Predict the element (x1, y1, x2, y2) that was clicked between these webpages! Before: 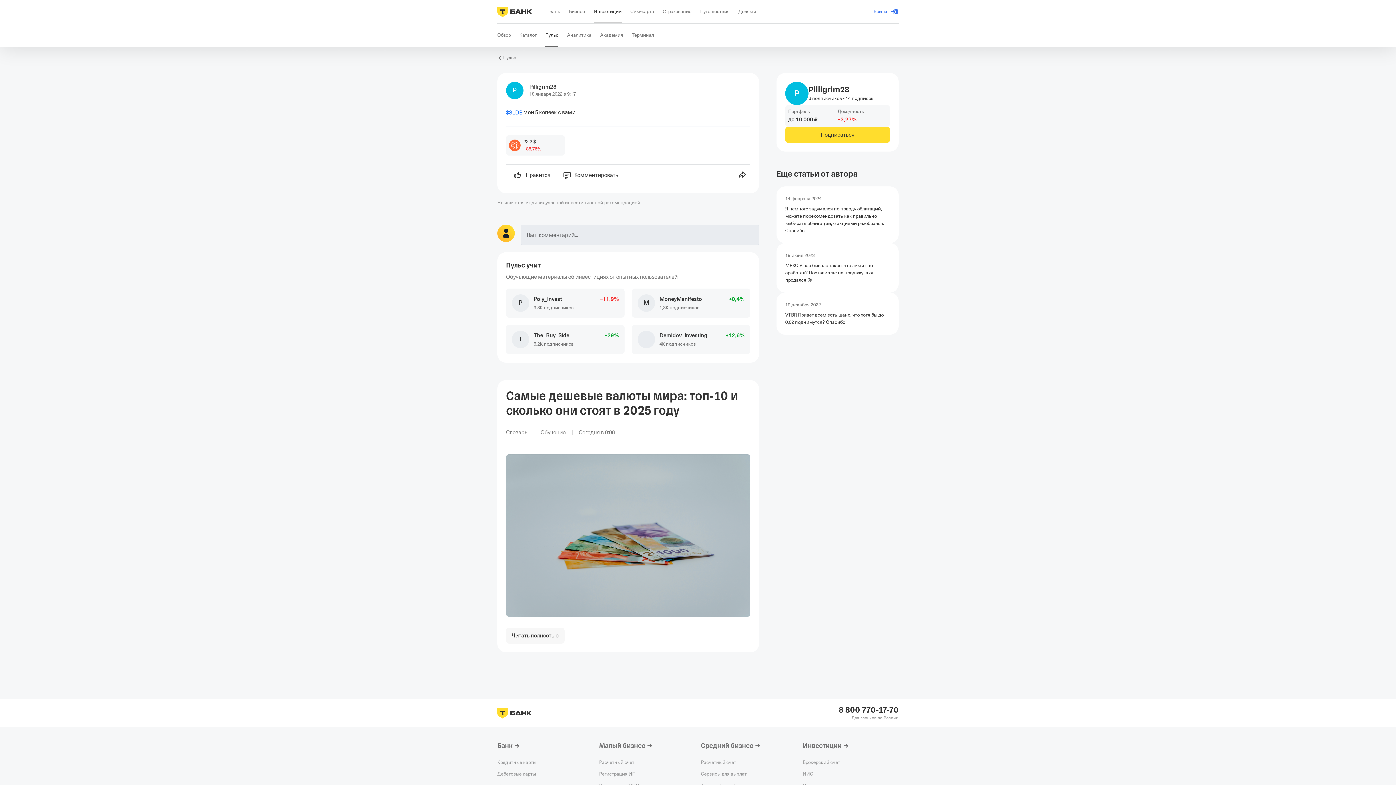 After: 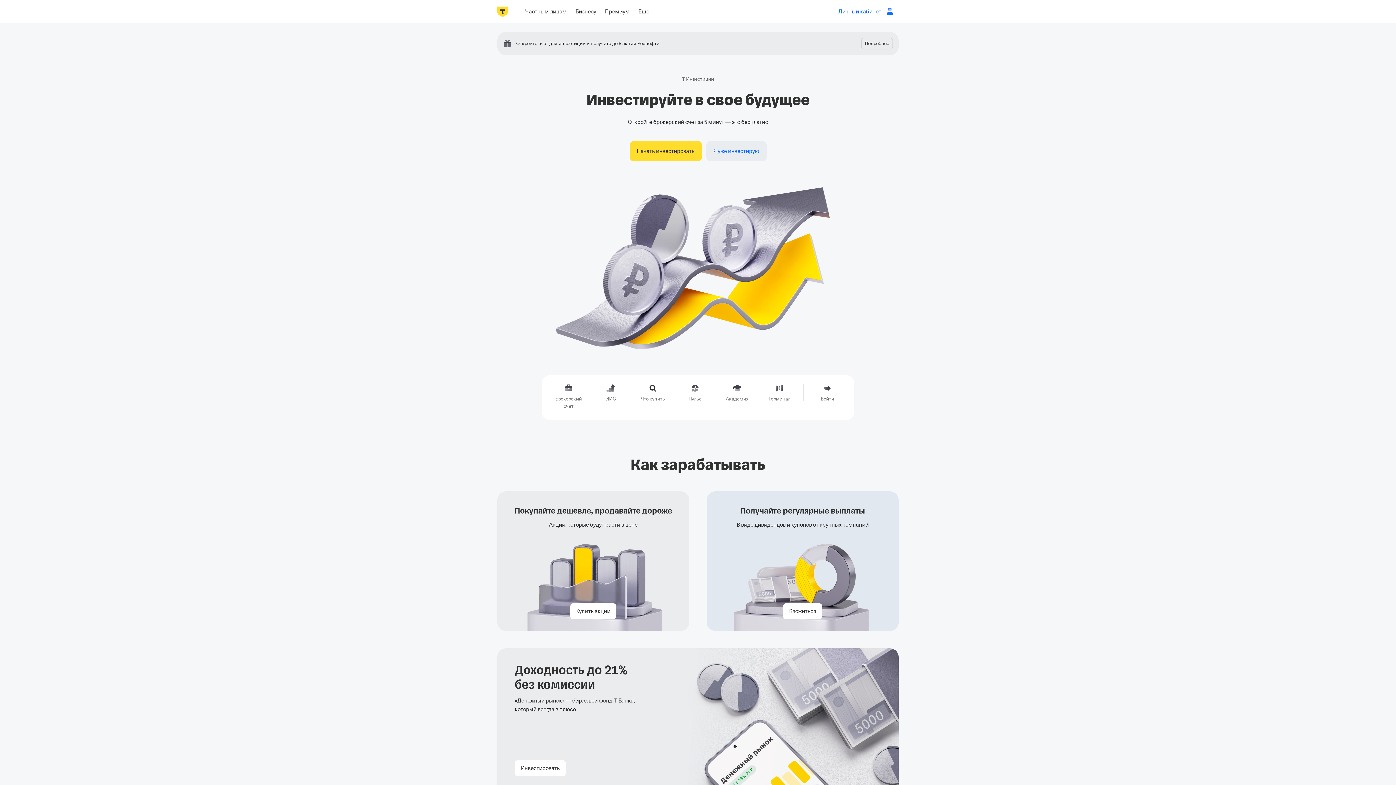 Action: label: Инвестиции bbox: (593, 0, 621, 23)